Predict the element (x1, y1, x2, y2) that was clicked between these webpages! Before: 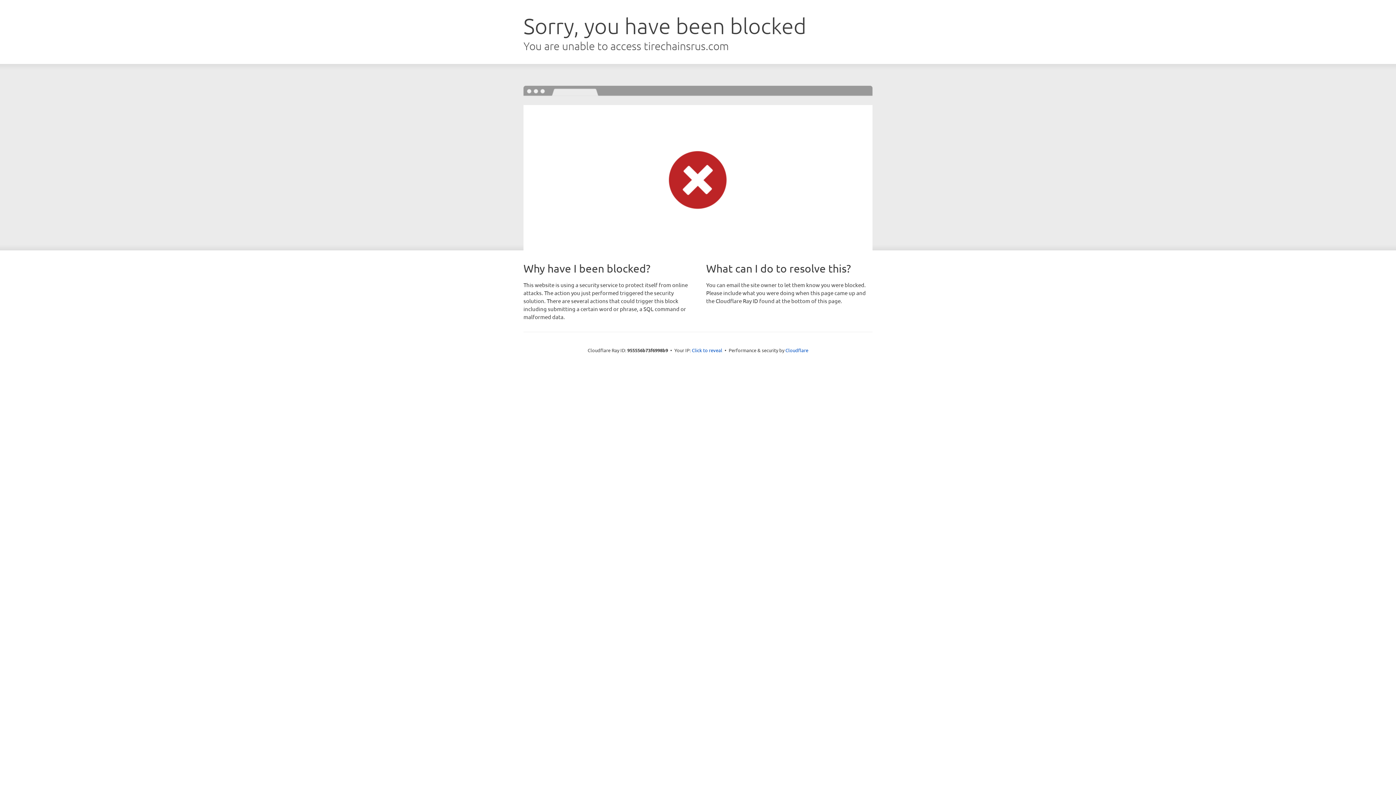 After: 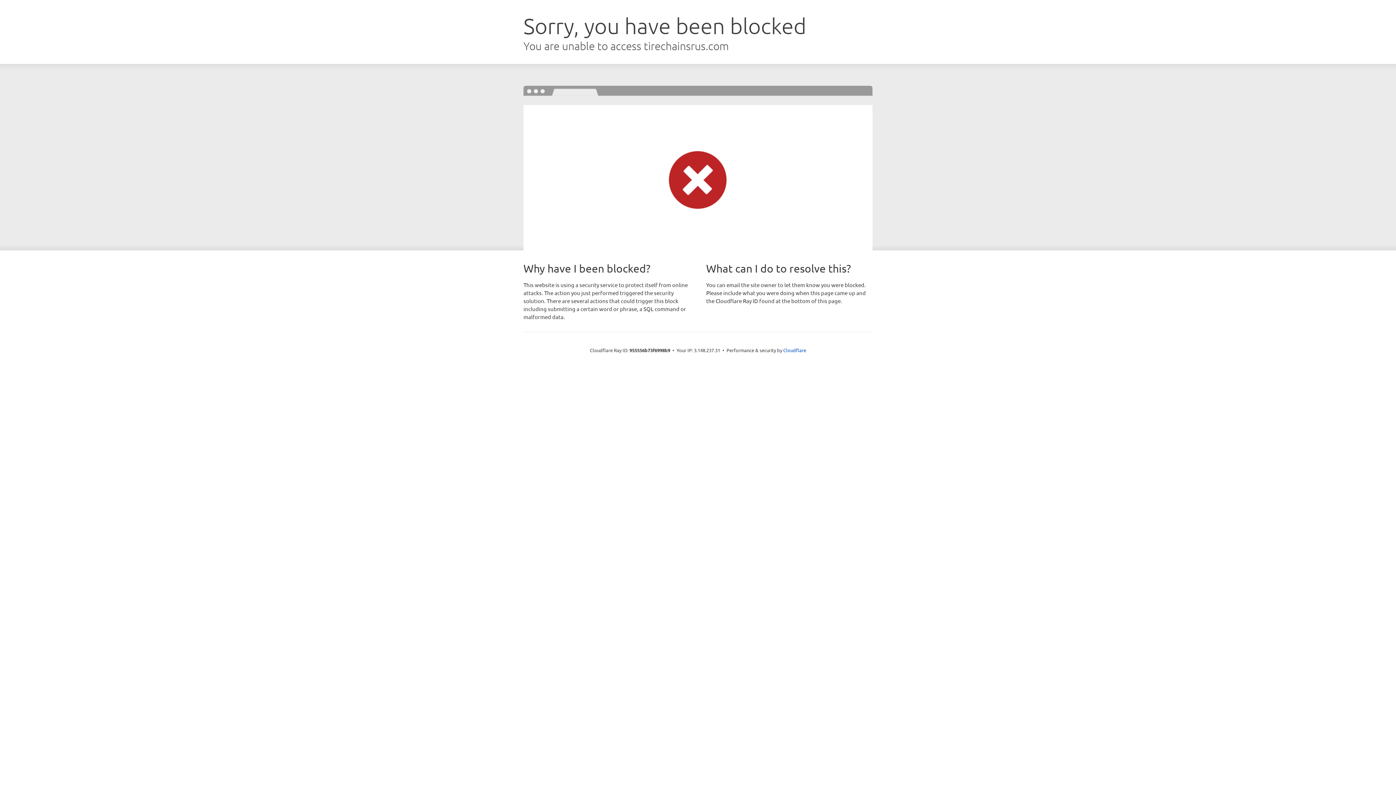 Action: bbox: (692, 346, 722, 353) label: Click to reveal